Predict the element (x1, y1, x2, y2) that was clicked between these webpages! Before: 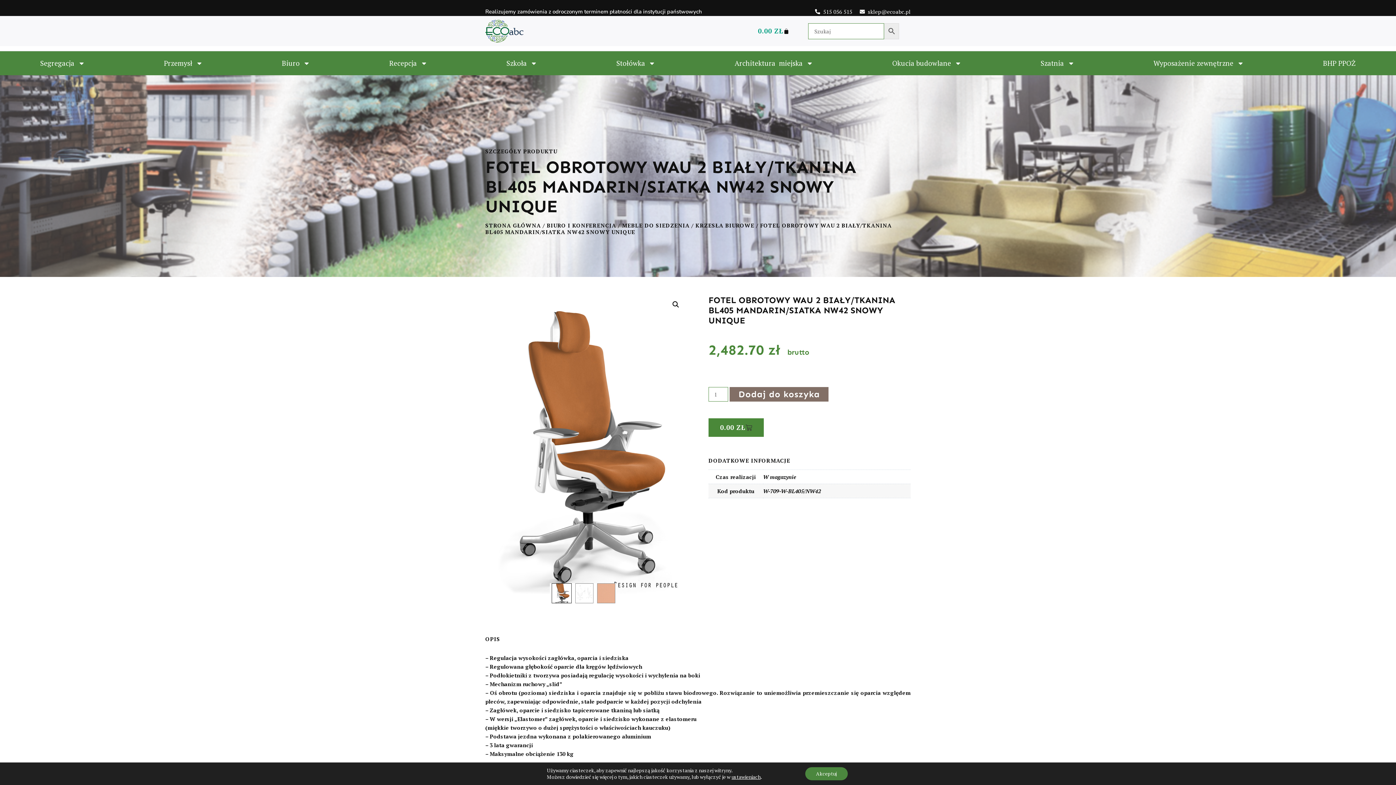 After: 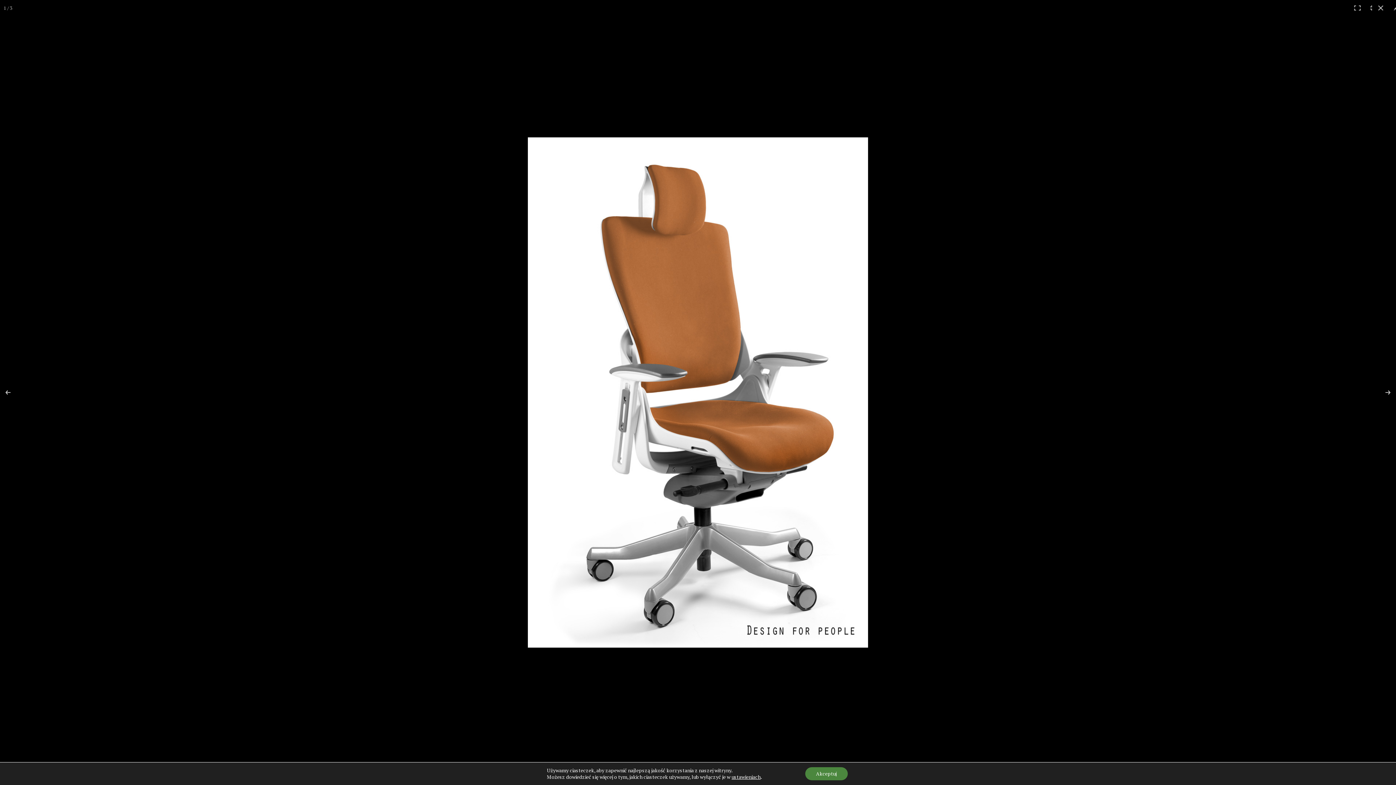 Action: bbox: (669, 298, 682, 311) label: Wyświetl pełnoekranową galerię obrazków